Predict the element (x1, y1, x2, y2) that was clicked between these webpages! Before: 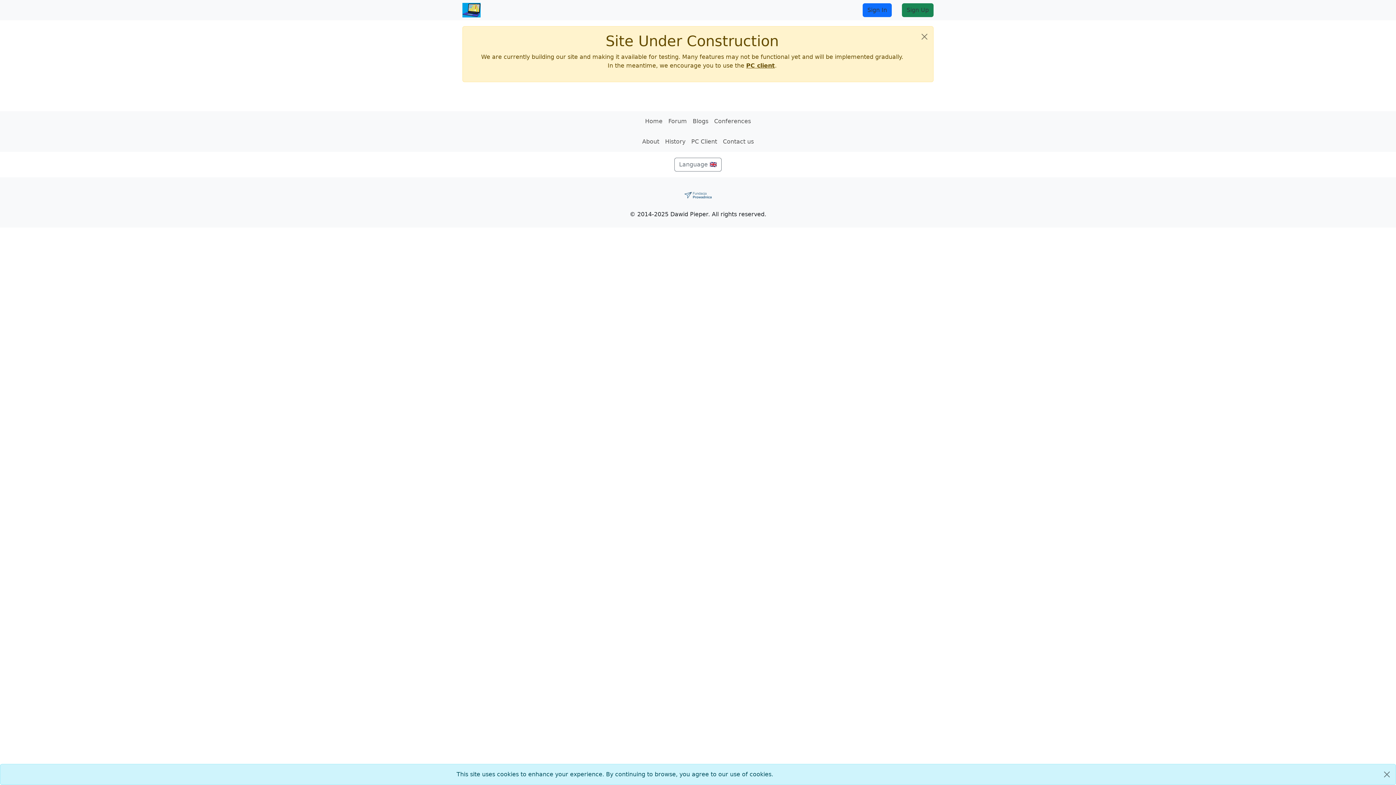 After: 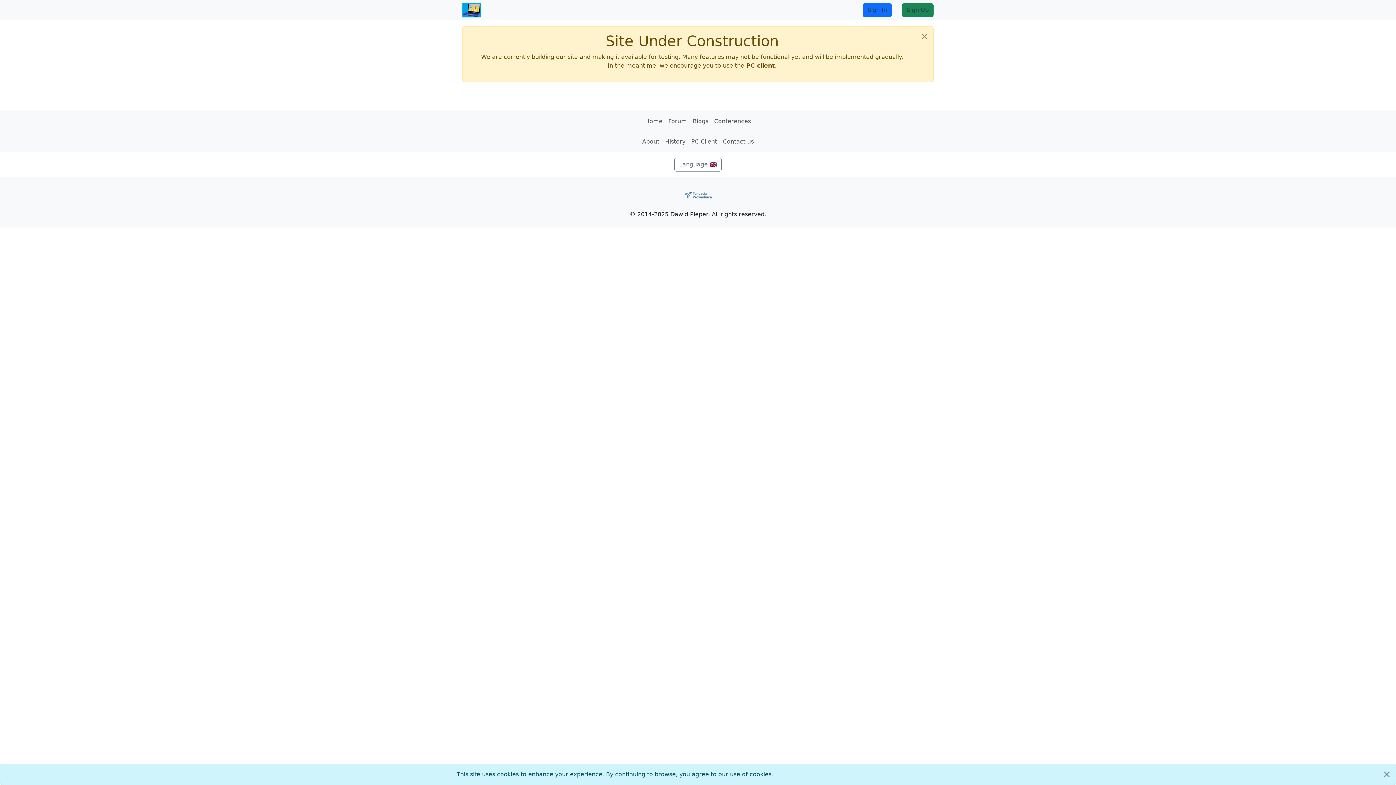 Action: bbox: (682, 191, 714, 198)